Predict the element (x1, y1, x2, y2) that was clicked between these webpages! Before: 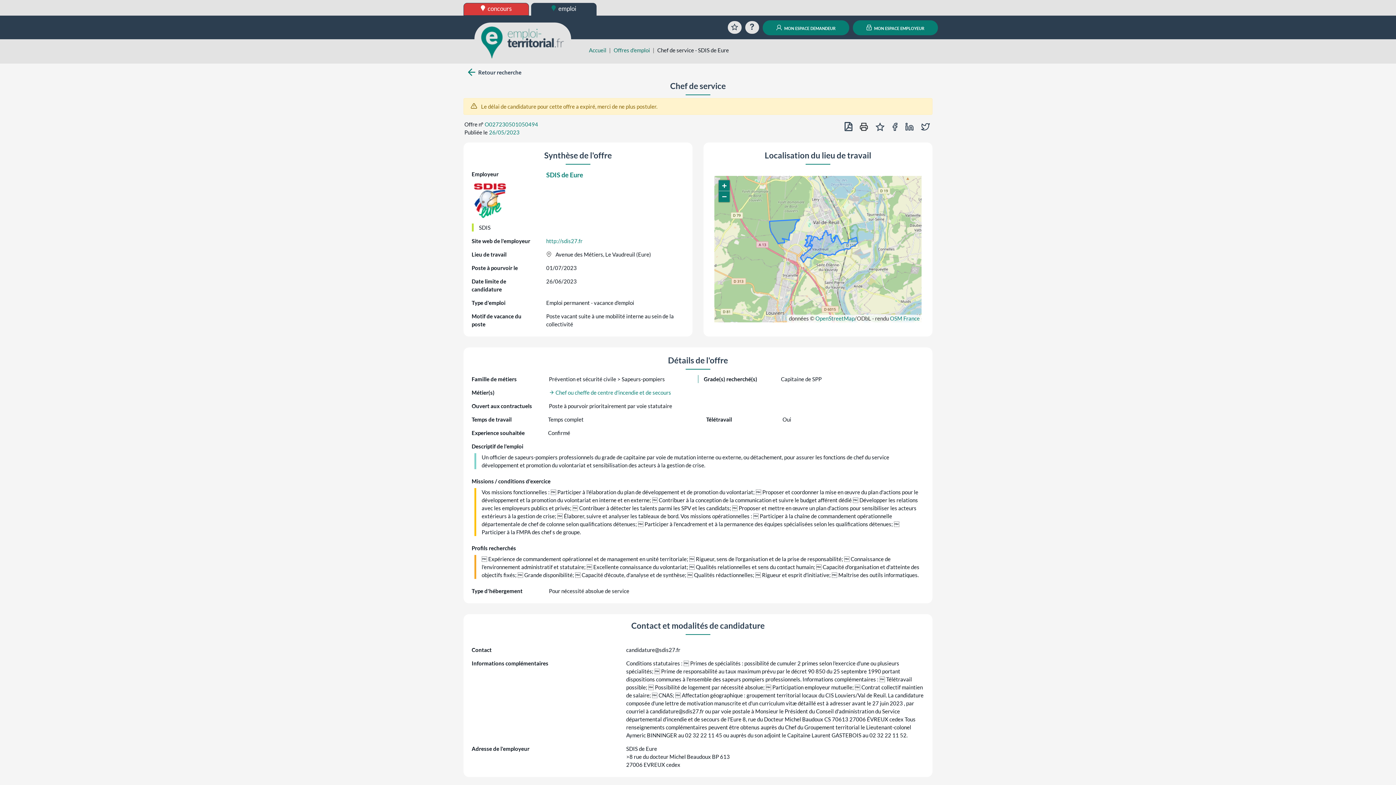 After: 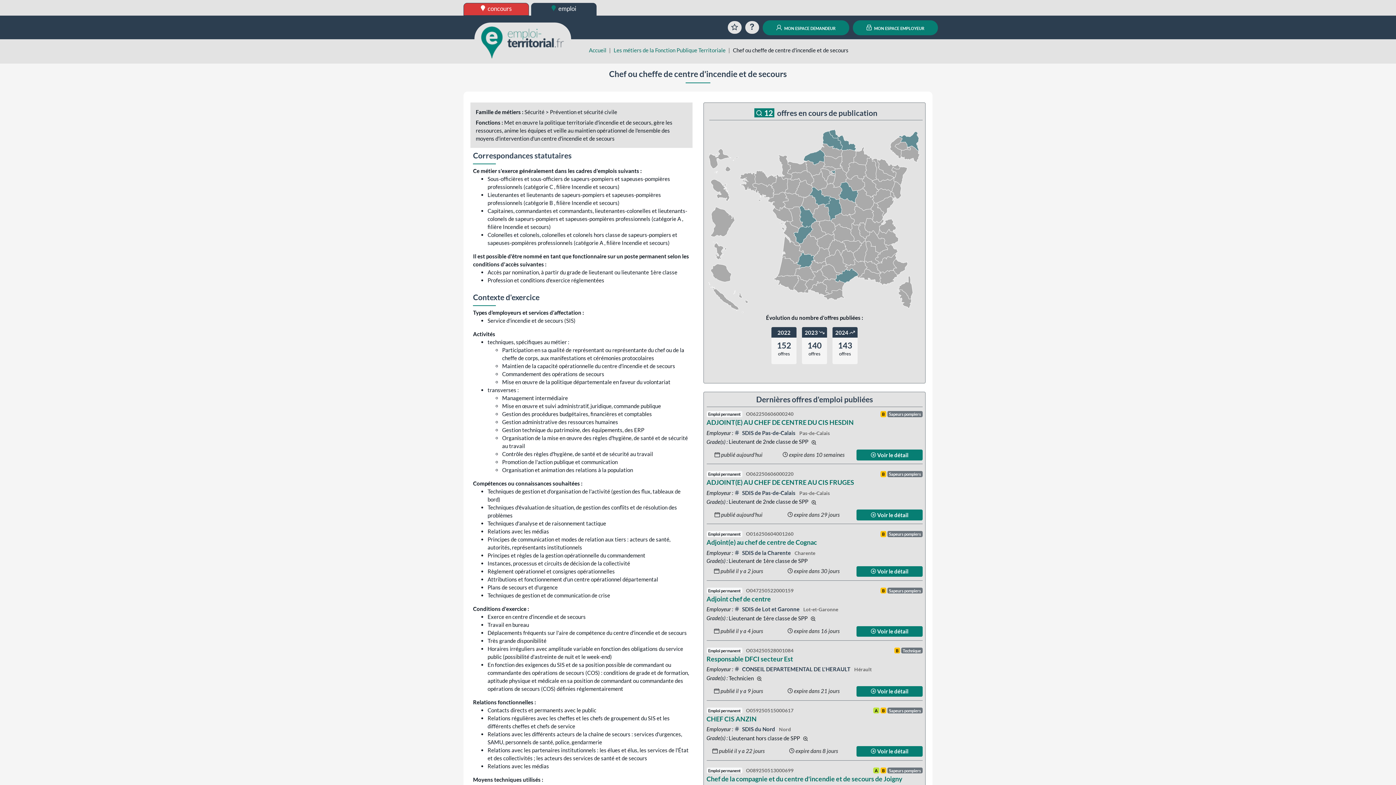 Action: bbox: (549, 389, 671, 396) label:  Chef ou cheffe de centre d'incendie et de secours